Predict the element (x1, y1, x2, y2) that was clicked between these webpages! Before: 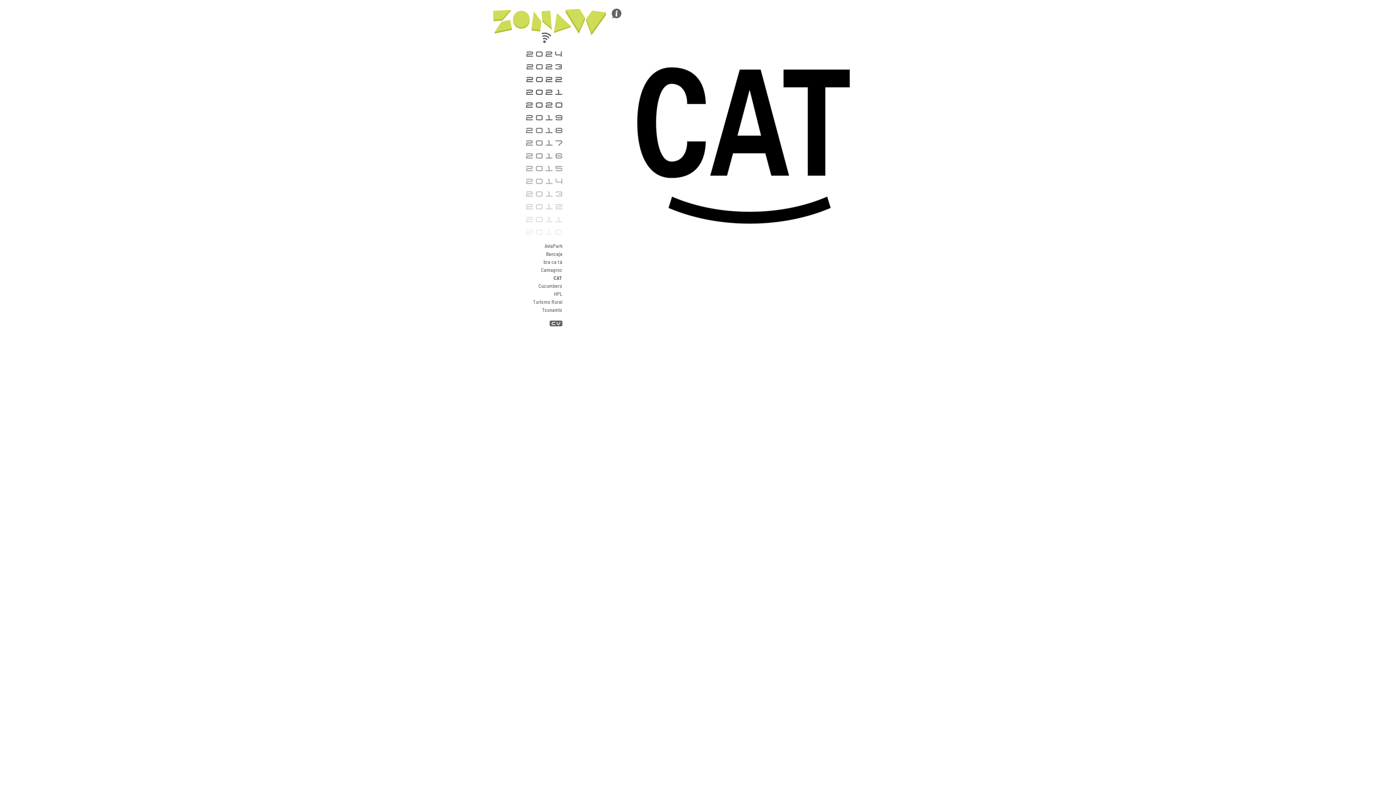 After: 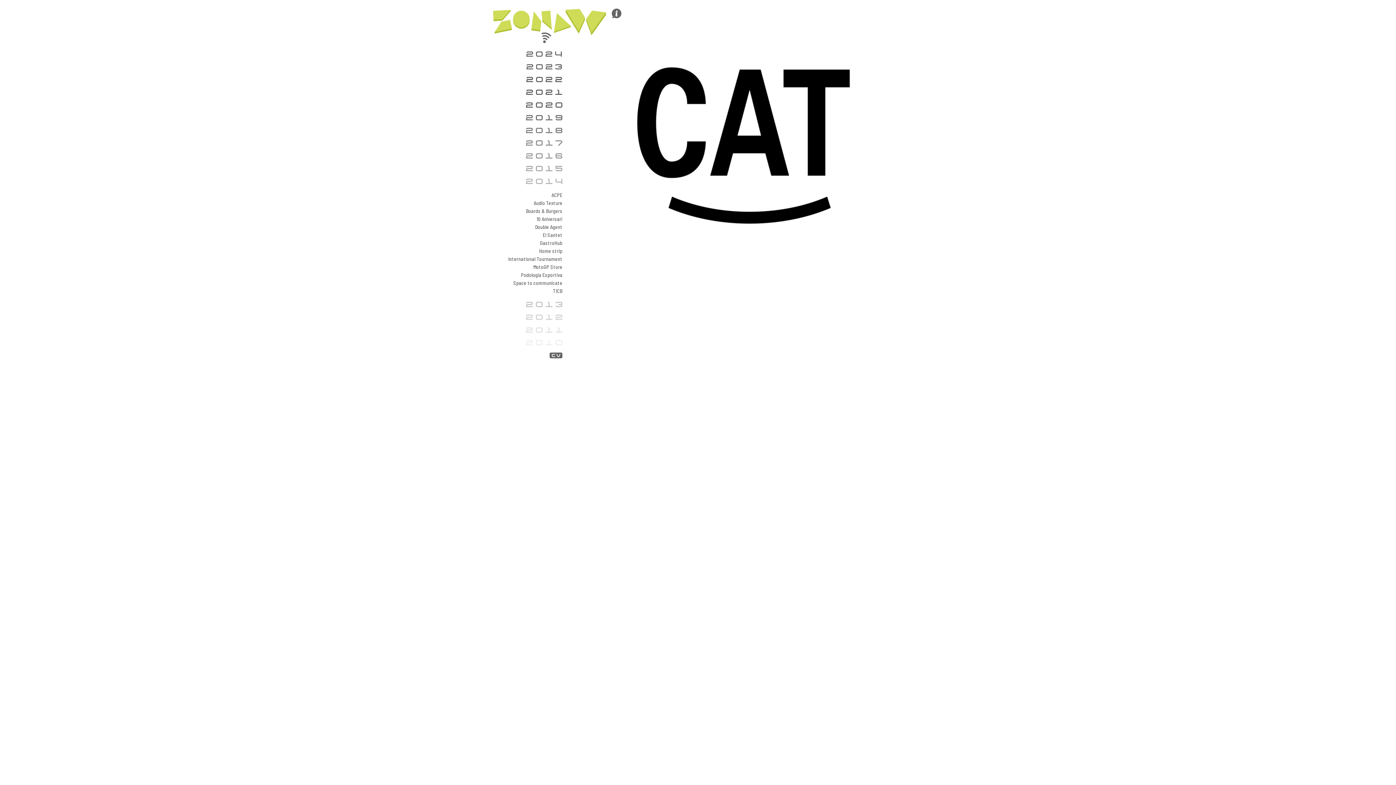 Action: bbox: (526, 178, 562, 184)